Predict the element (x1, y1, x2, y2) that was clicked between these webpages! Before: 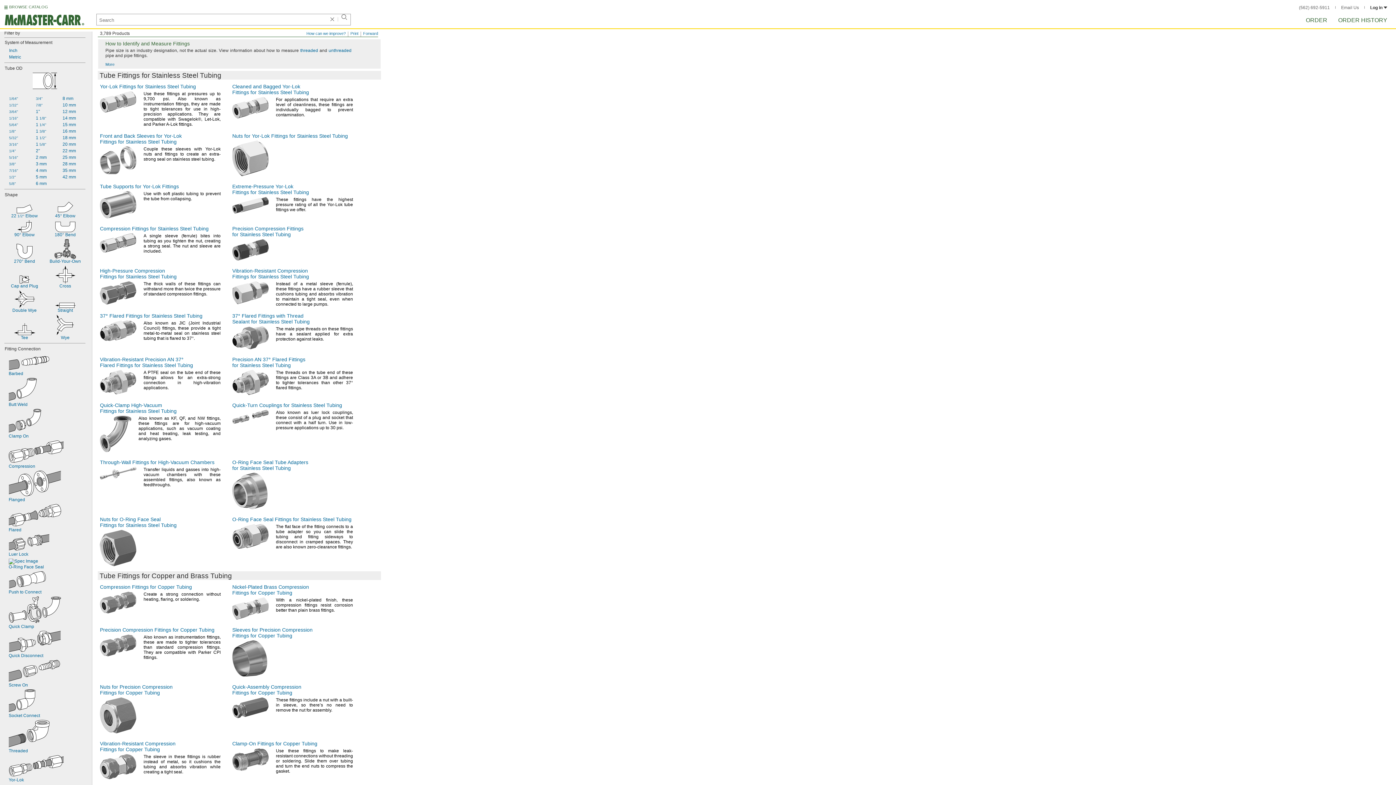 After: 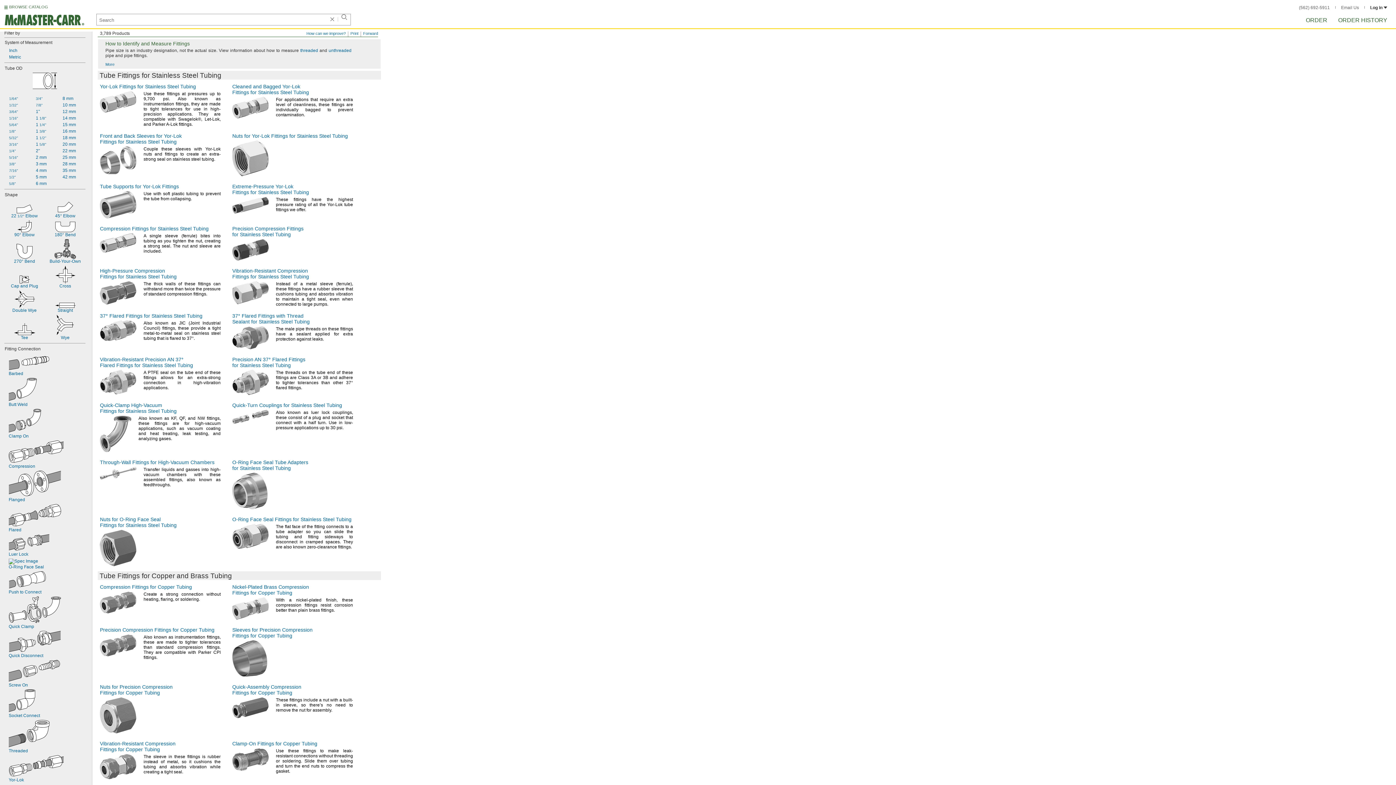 Action: bbox: (58, 121, 84, 127) label: 15 mm